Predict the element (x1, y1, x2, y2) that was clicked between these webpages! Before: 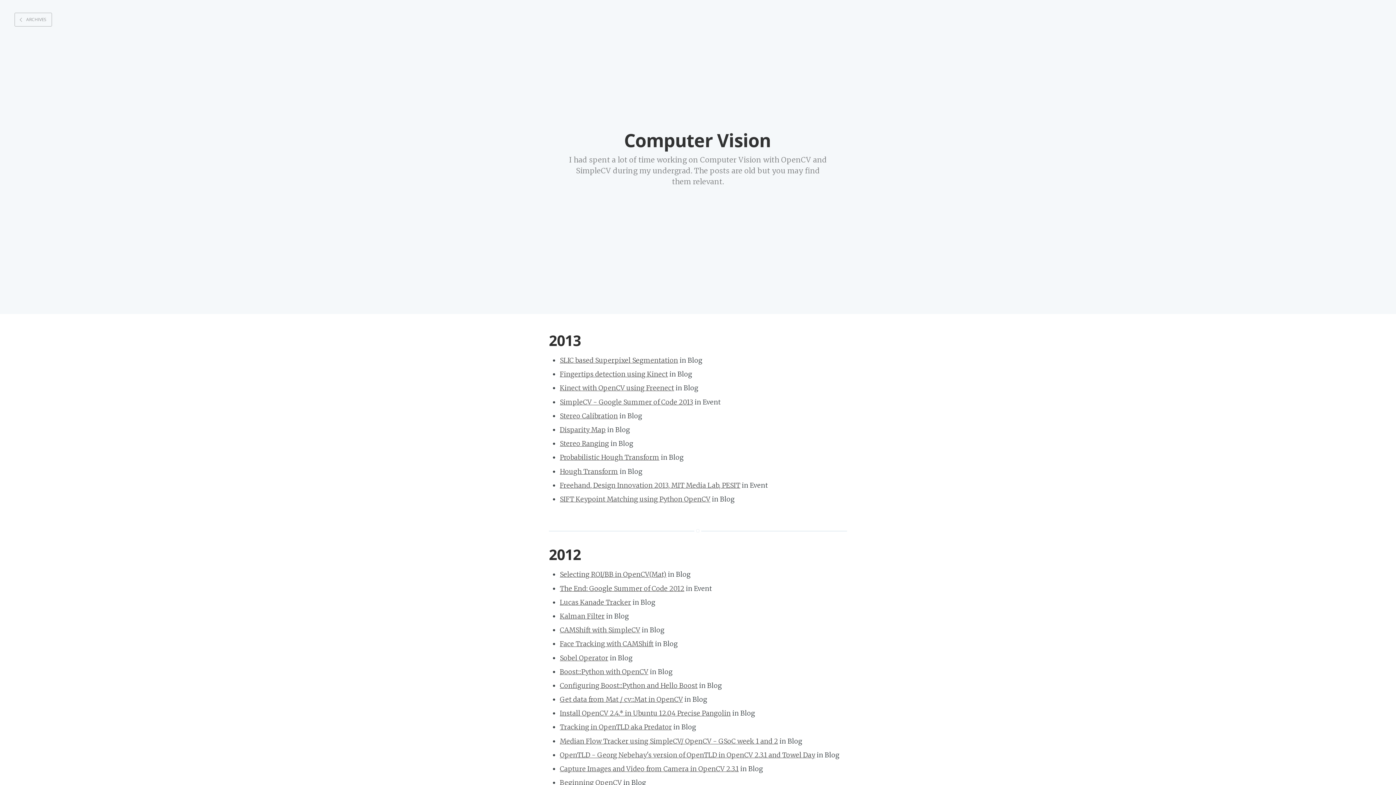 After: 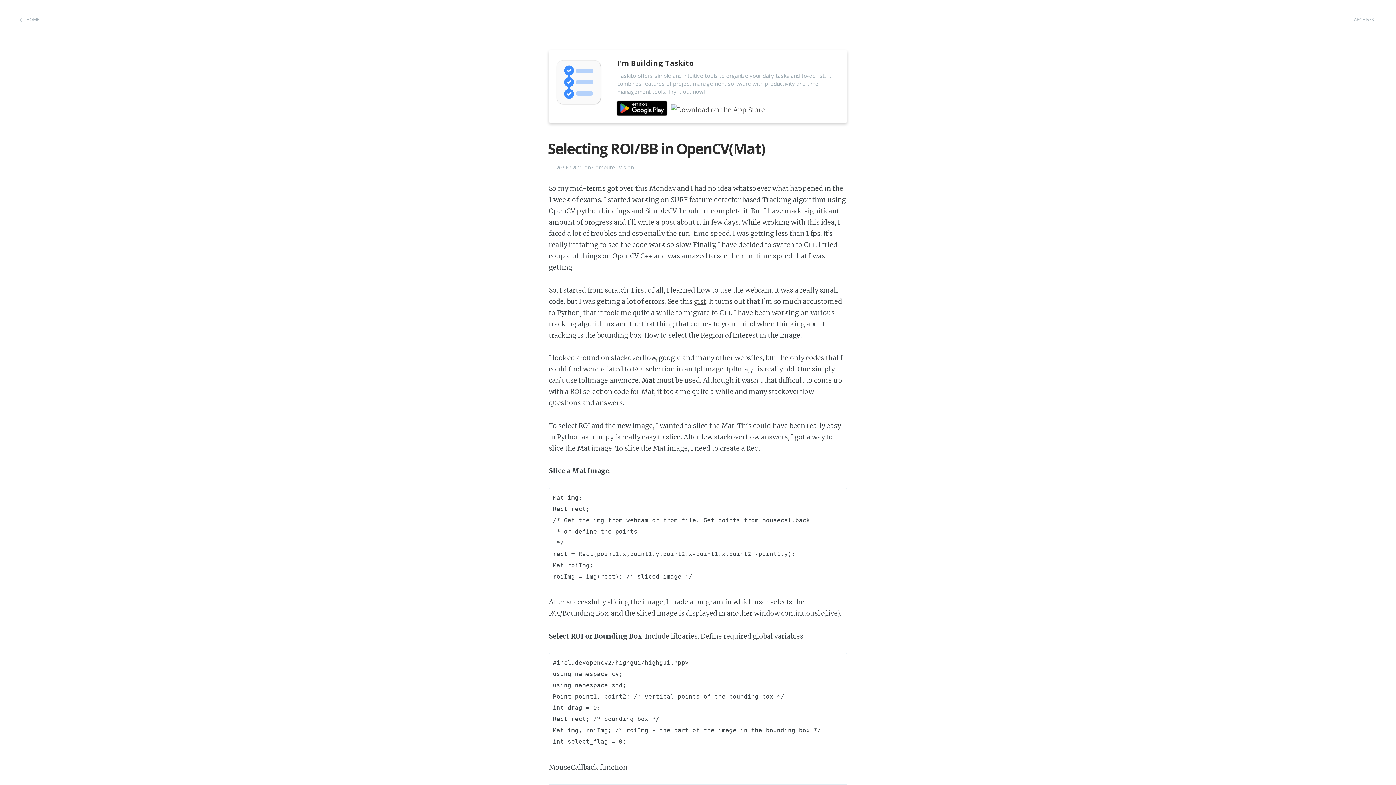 Action: bbox: (560, 570, 666, 579) label: Selecting ROI/BB in OpenCV(Mat)